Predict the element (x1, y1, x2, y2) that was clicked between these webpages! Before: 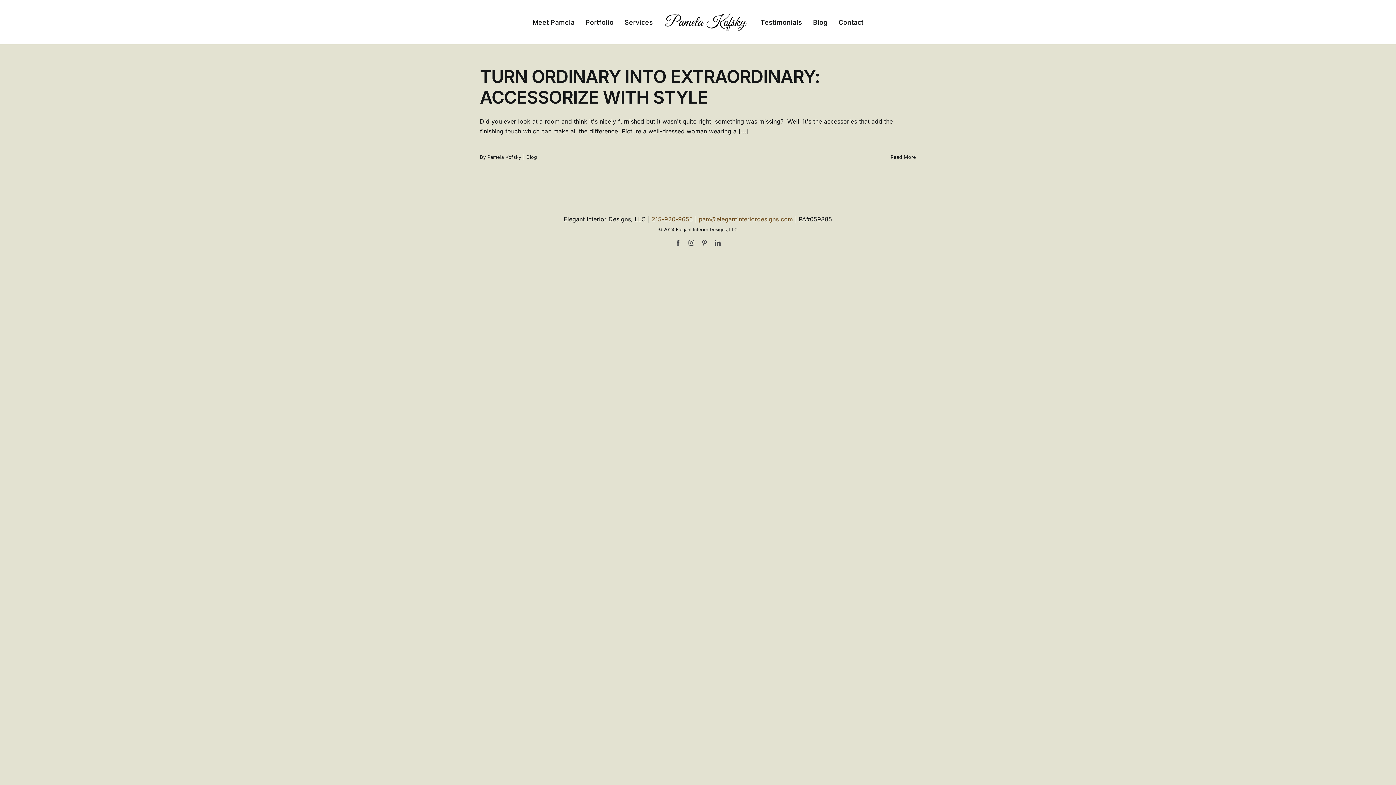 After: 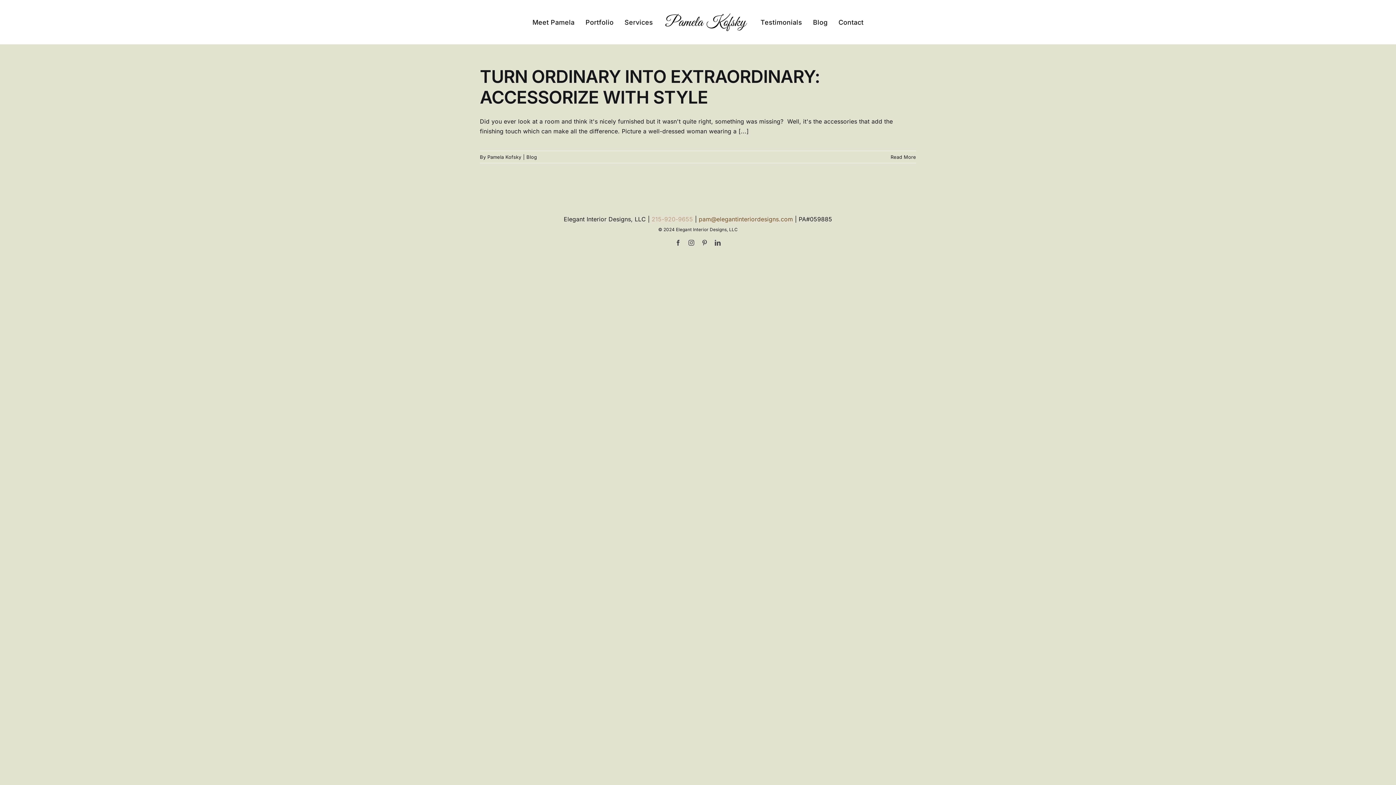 Action: bbox: (651, 215, 693, 222) label: 215-920-9655